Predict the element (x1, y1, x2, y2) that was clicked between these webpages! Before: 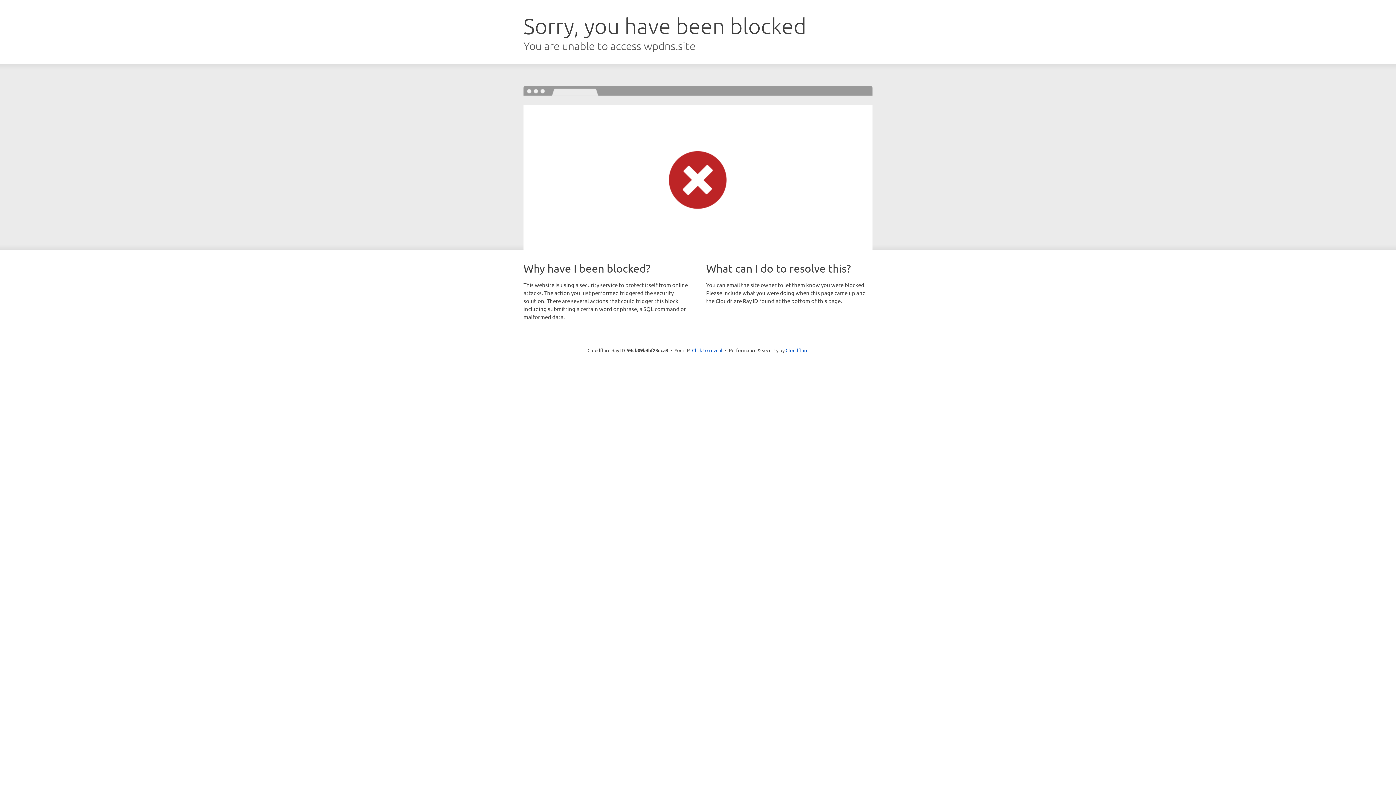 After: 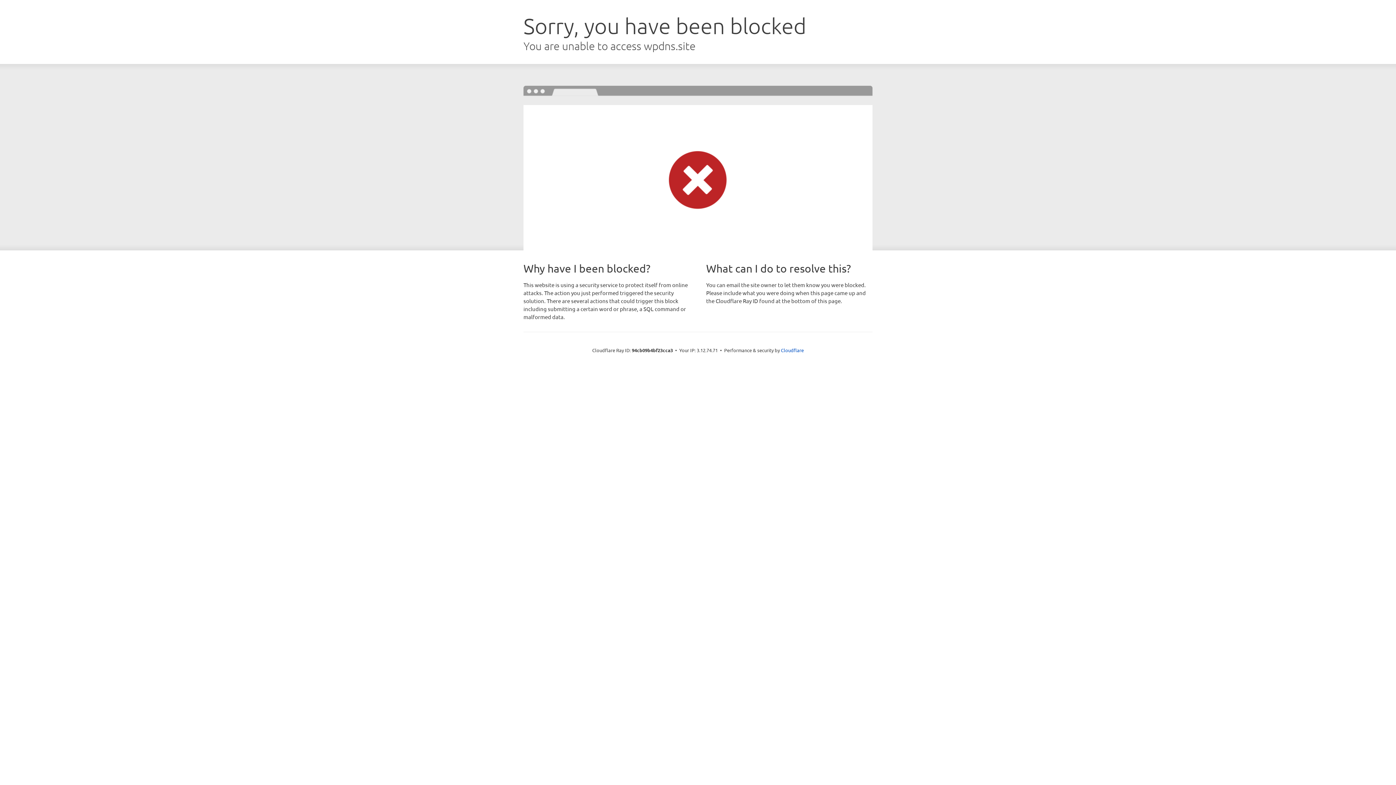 Action: bbox: (692, 346, 722, 353) label: Click to reveal